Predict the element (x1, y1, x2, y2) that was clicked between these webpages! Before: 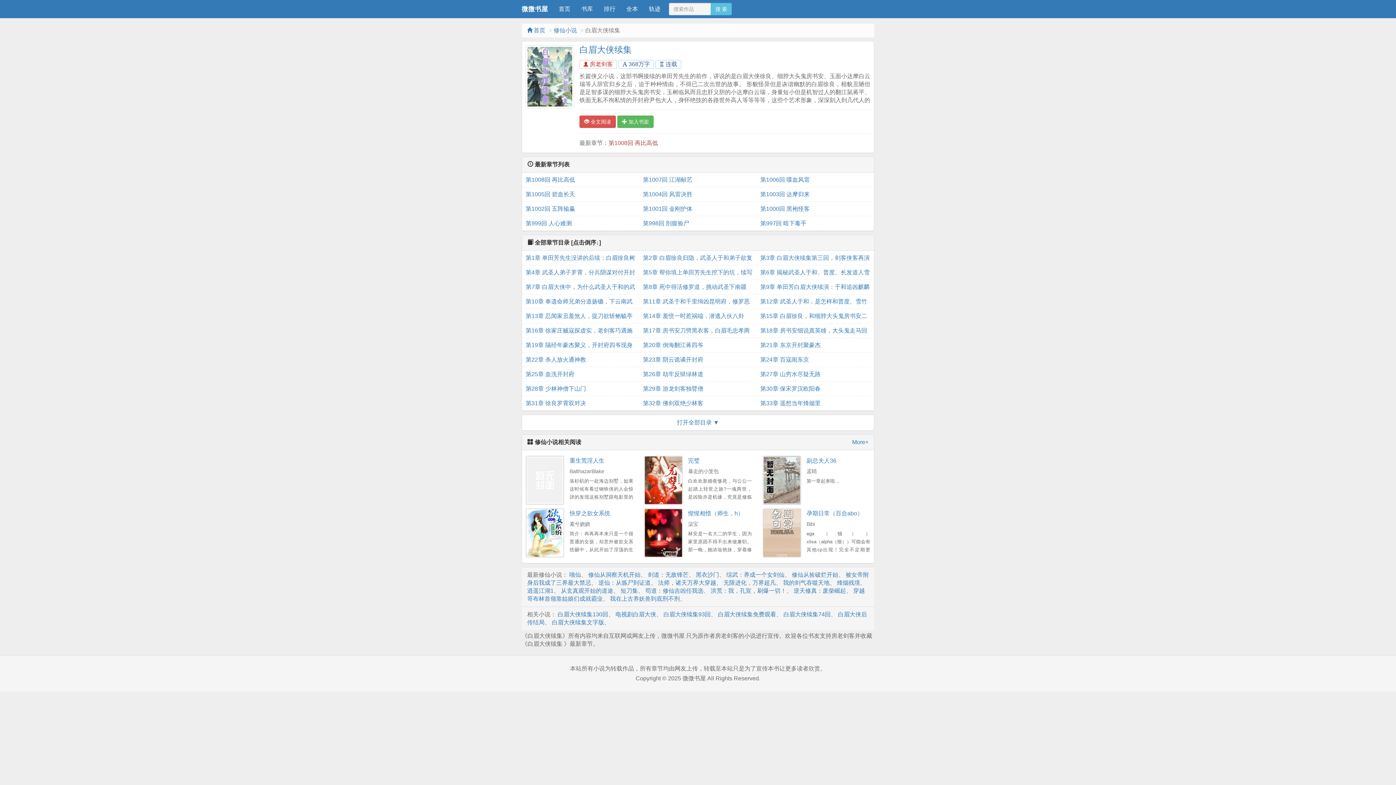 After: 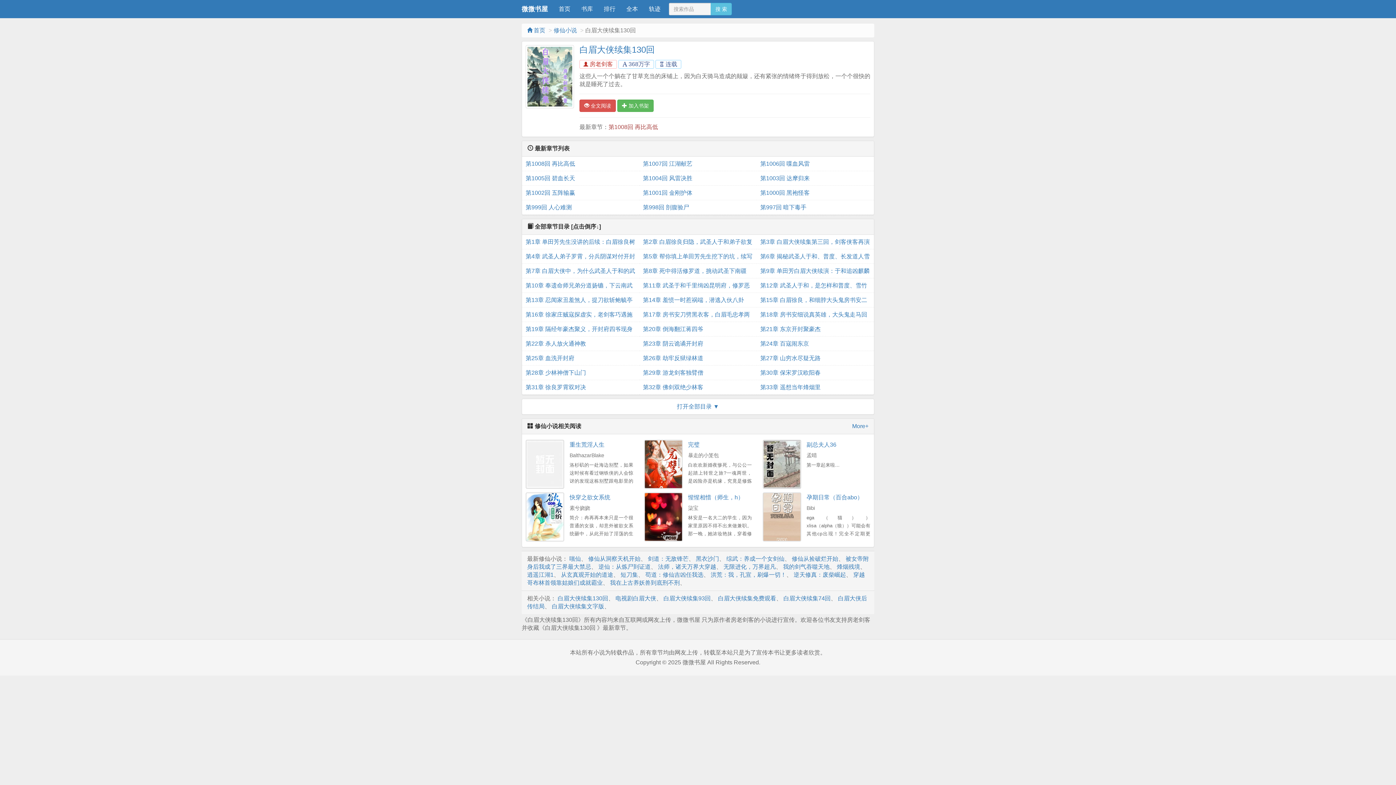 Action: bbox: (557, 611, 608, 617) label: 白眉大侠续集130回